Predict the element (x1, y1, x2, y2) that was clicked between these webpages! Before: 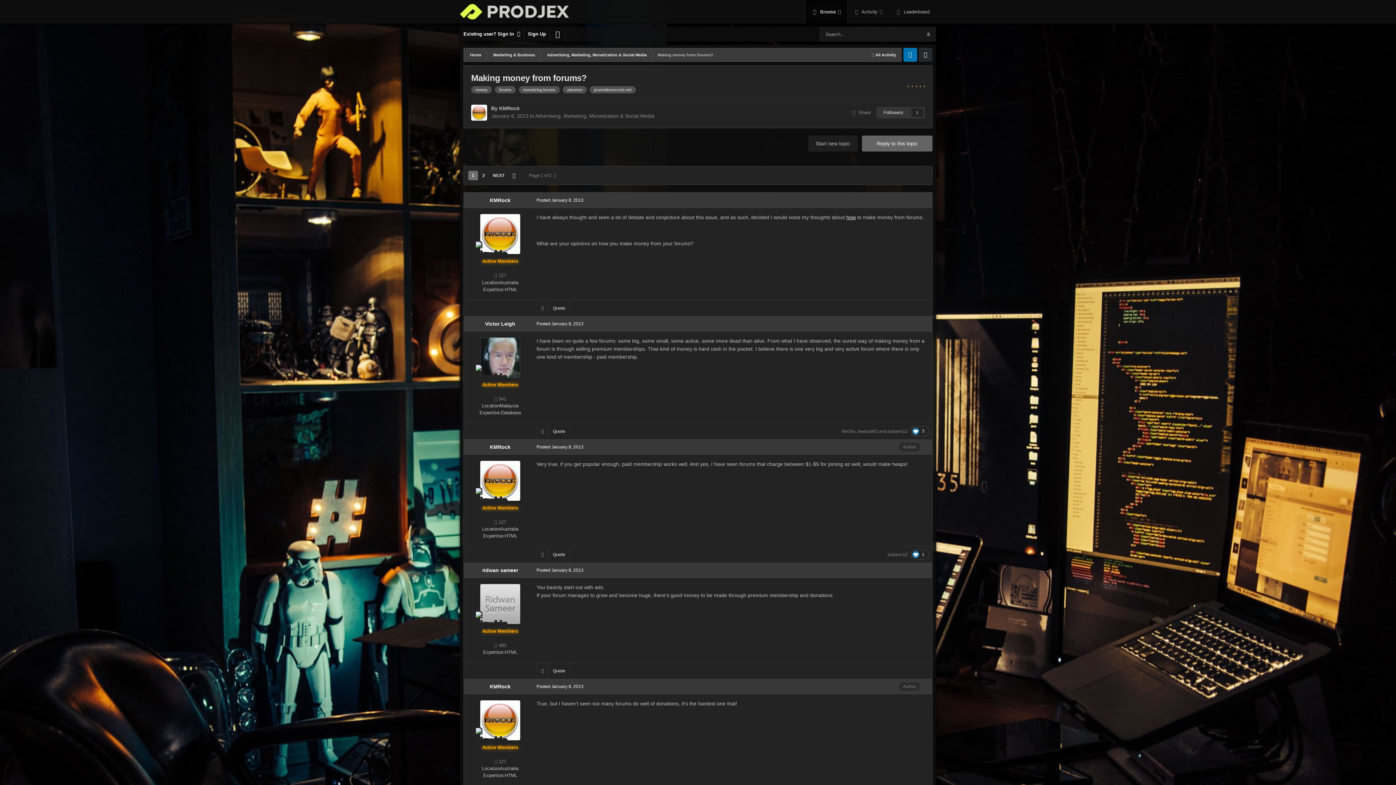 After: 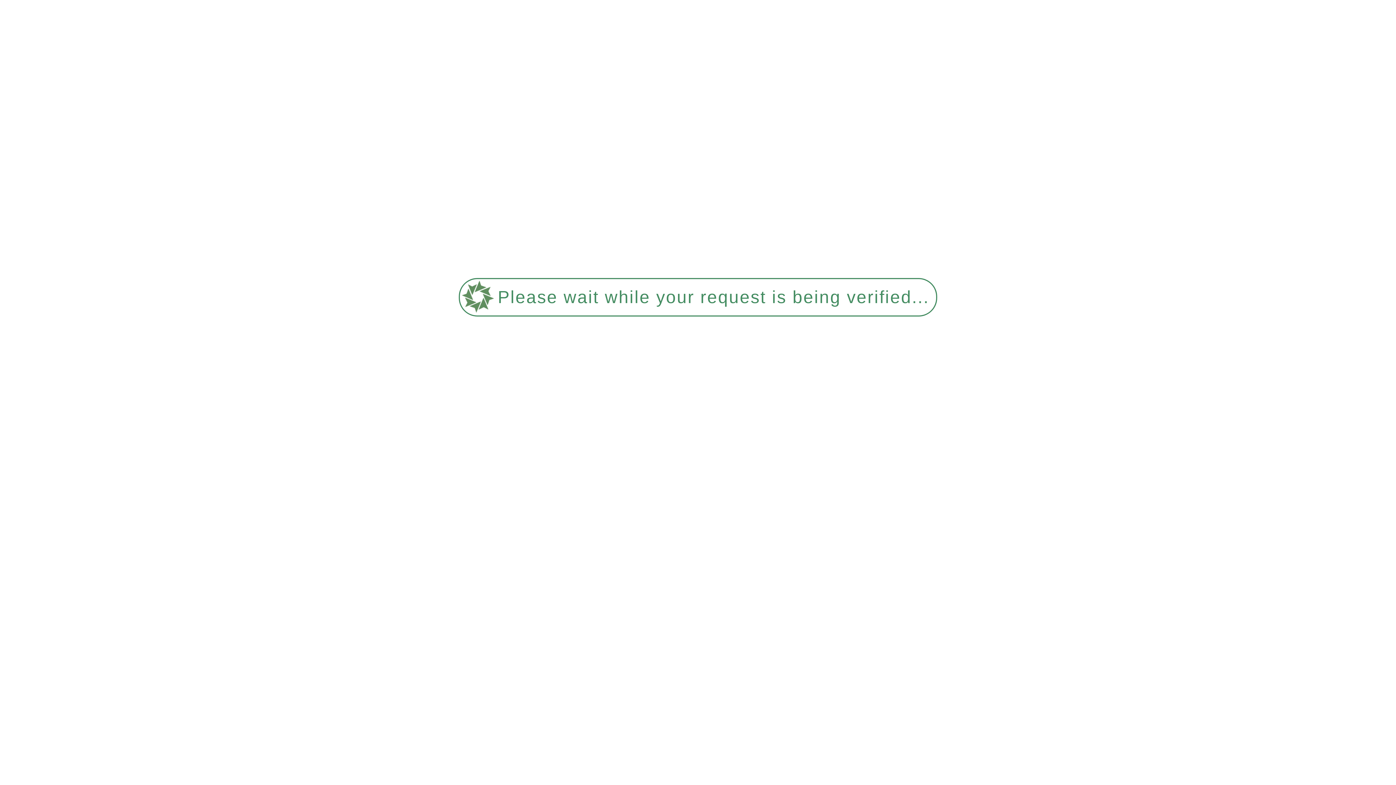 Action: bbox: (480, 584, 520, 624)